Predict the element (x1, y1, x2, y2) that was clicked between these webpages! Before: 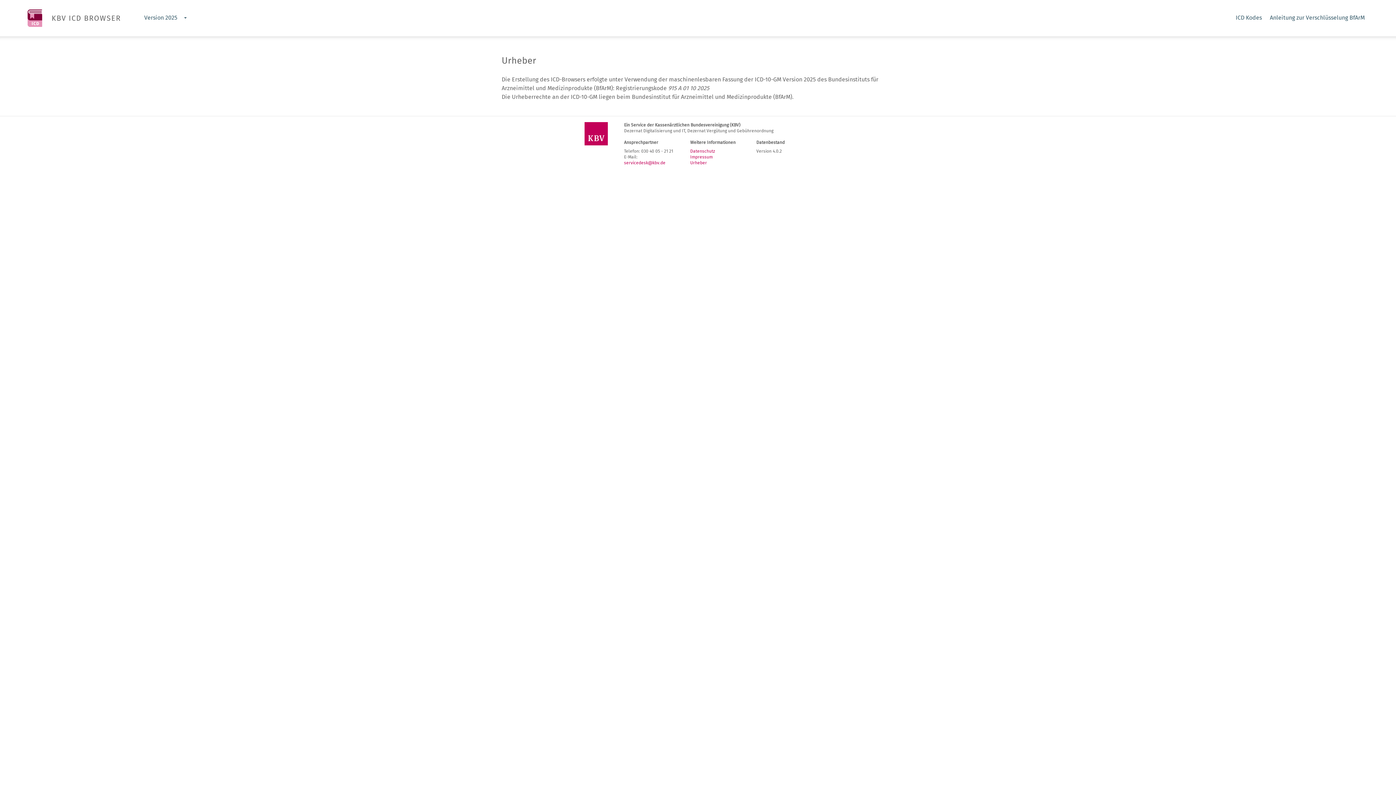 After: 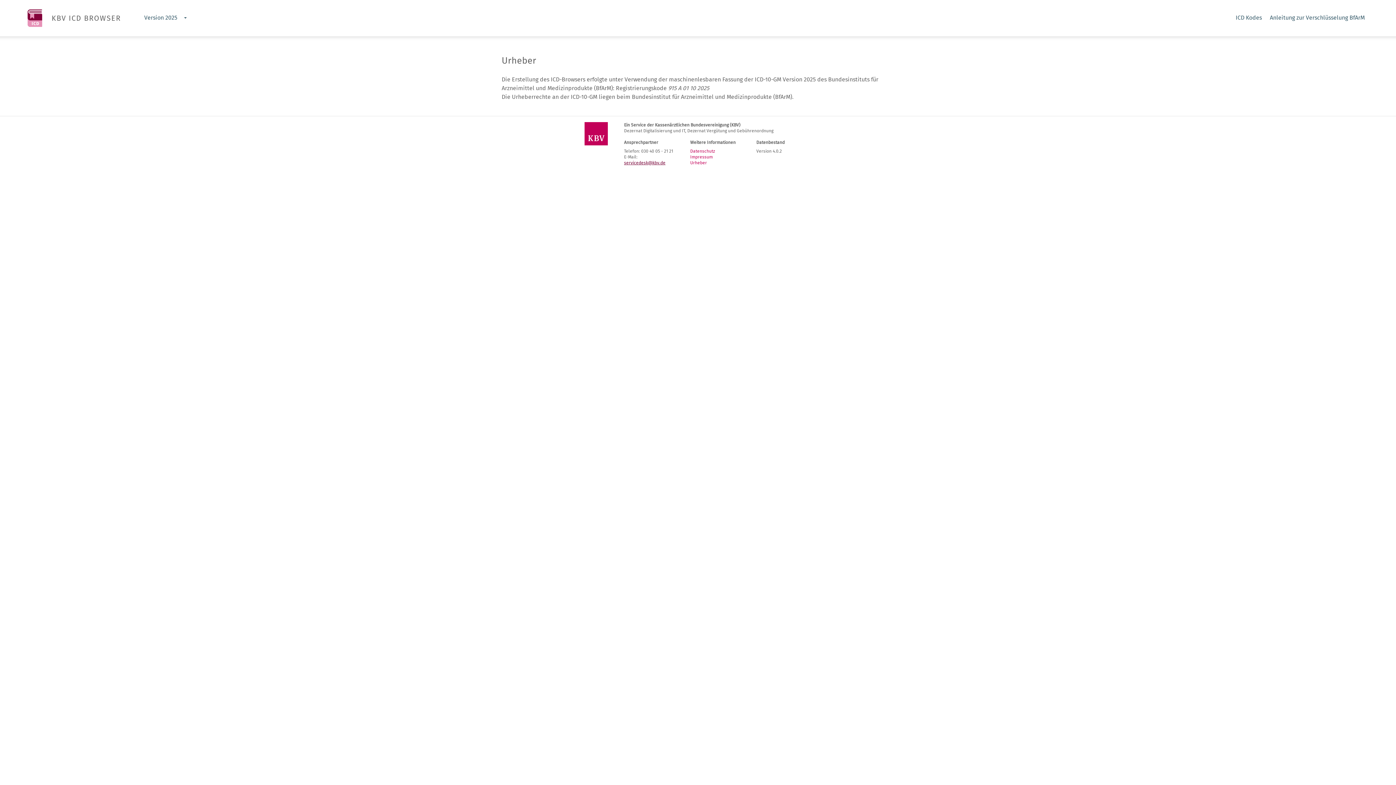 Action: bbox: (624, 160, 665, 165) label: servicedesk@kbv.de